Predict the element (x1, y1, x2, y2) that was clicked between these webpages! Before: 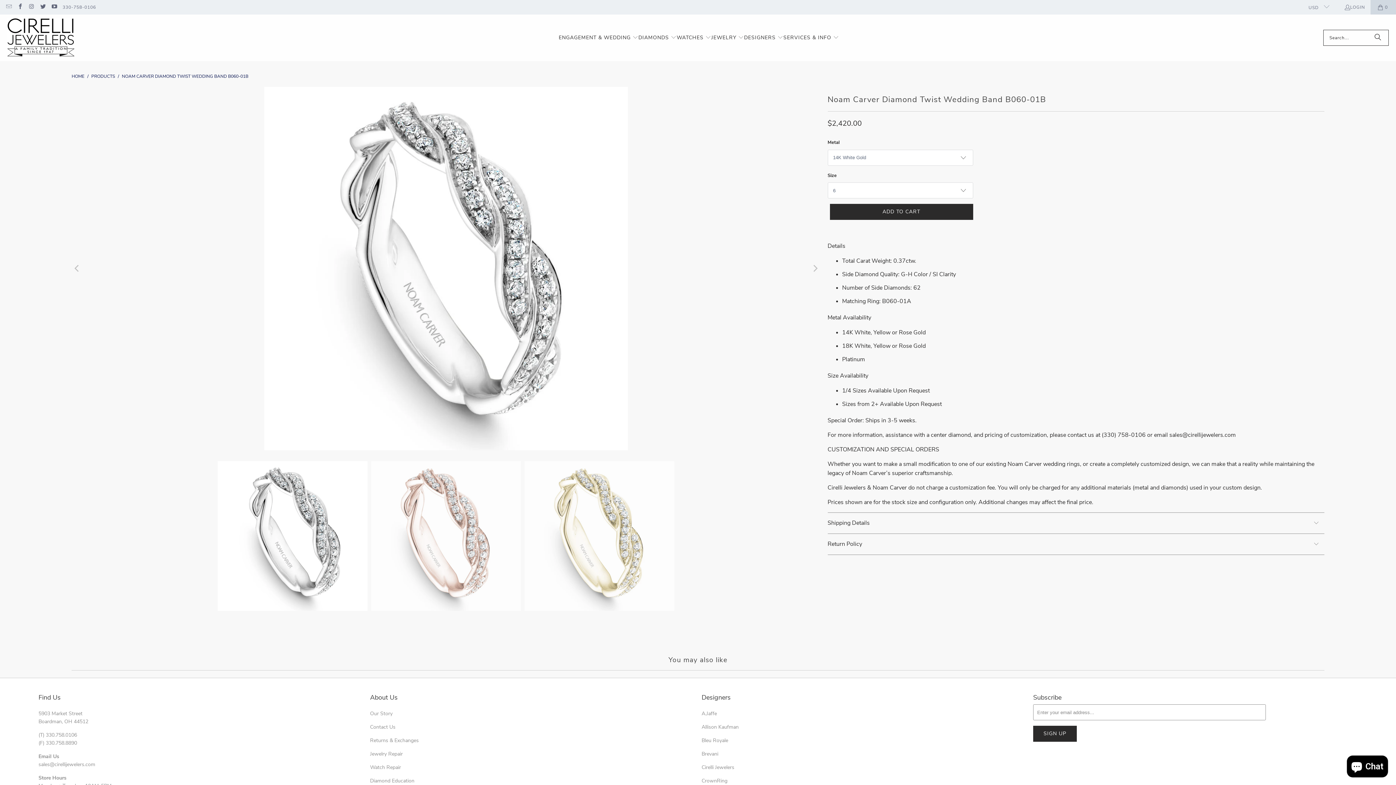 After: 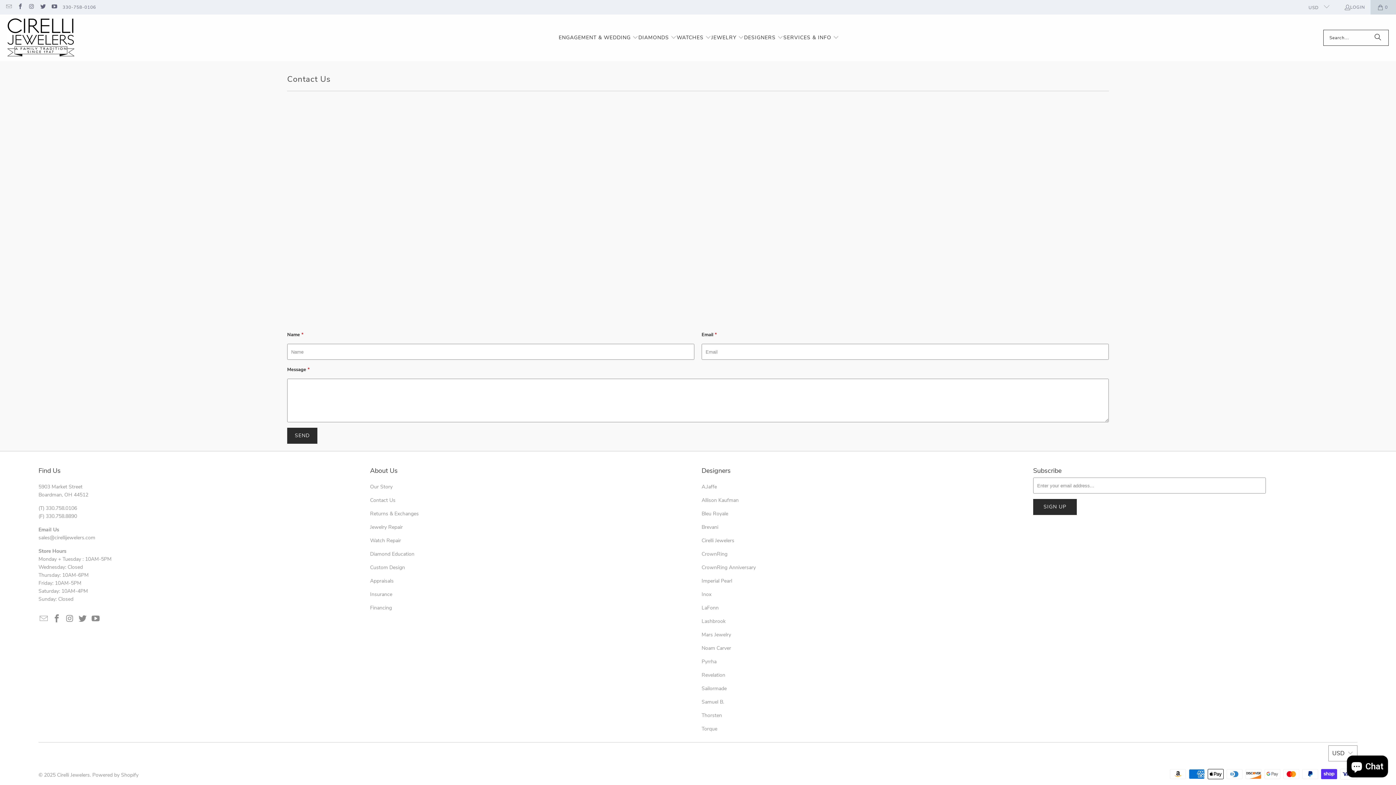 Action: label: Contact Us bbox: (370, 724, 395, 731)